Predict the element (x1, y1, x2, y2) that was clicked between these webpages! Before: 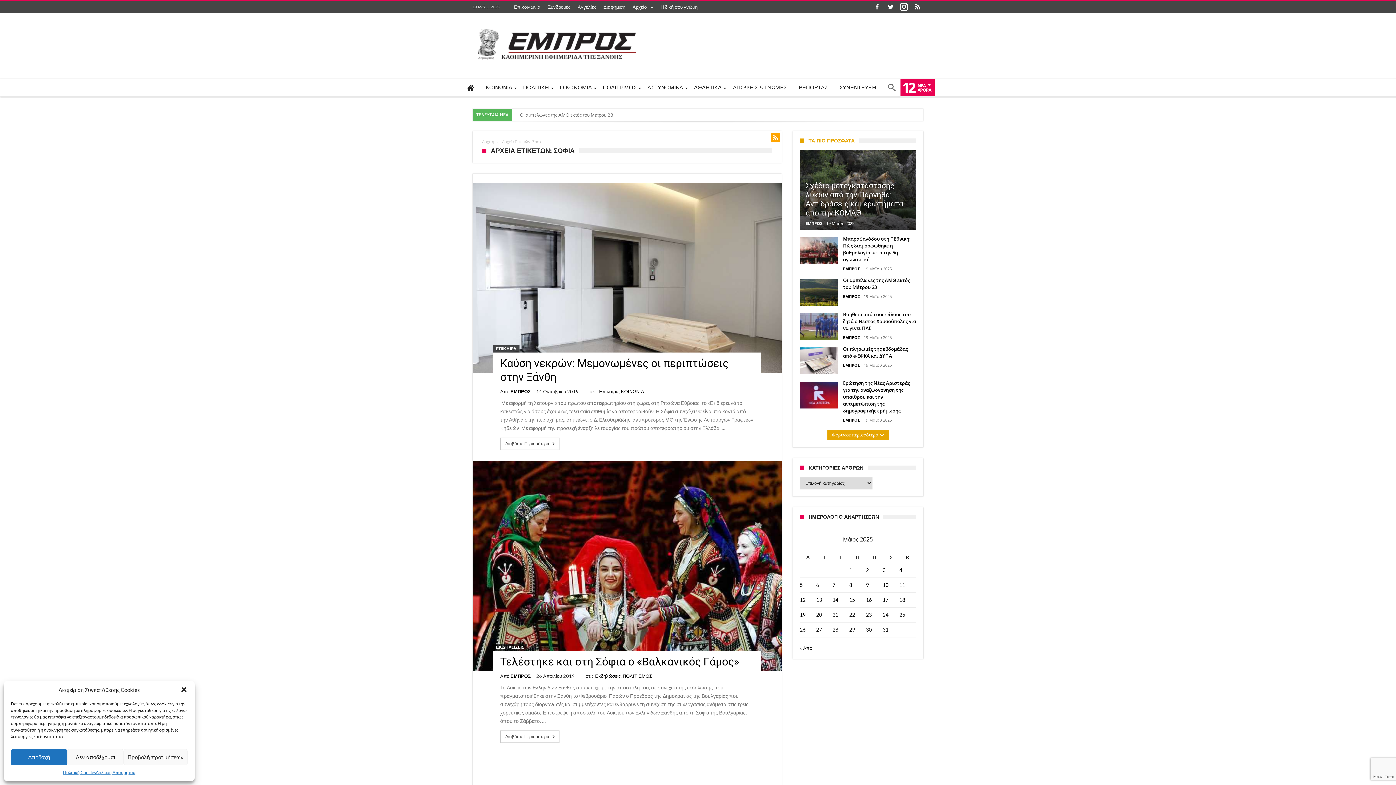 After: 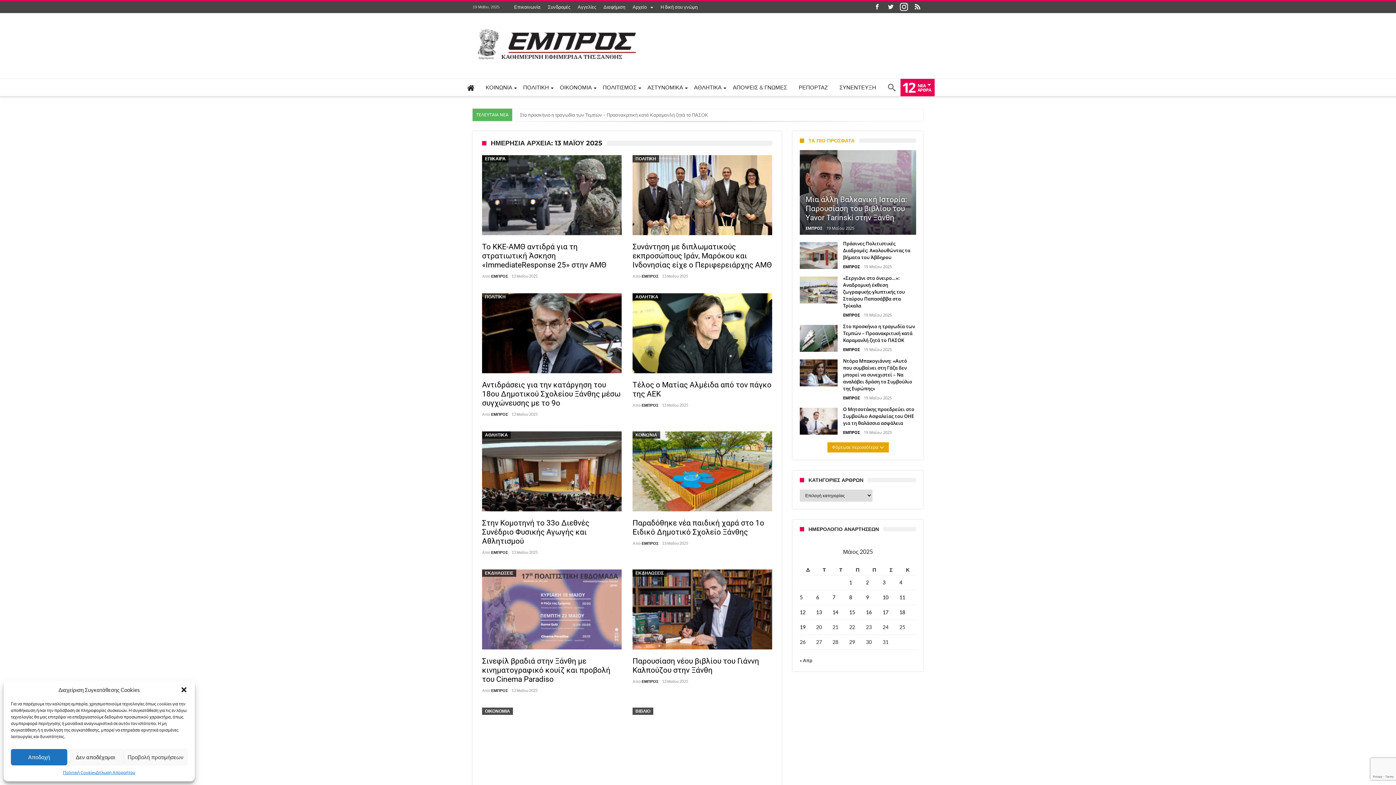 Action: bbox: (816, 597, 822, 603) label: Τα άρθρα δημοσιεύτηκαν την 13 May 2025